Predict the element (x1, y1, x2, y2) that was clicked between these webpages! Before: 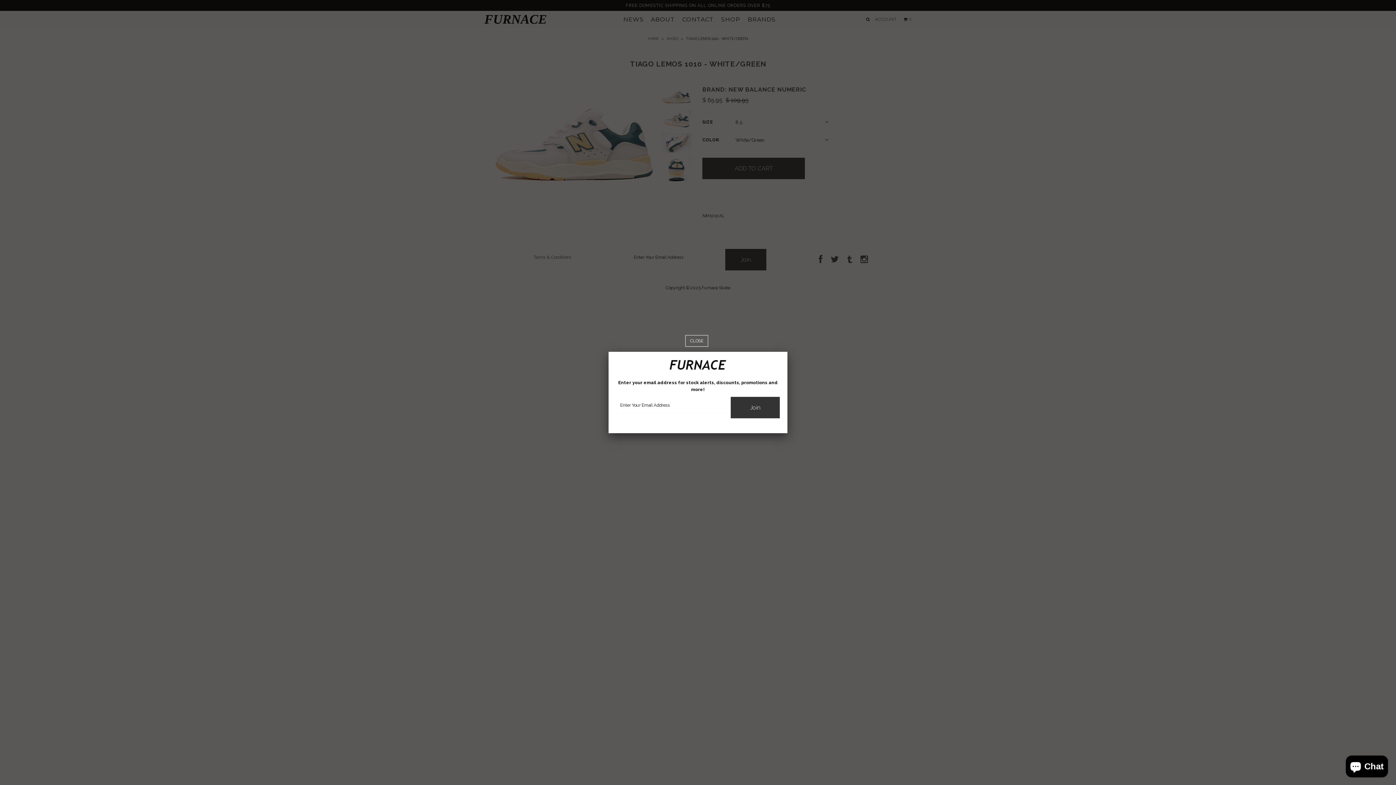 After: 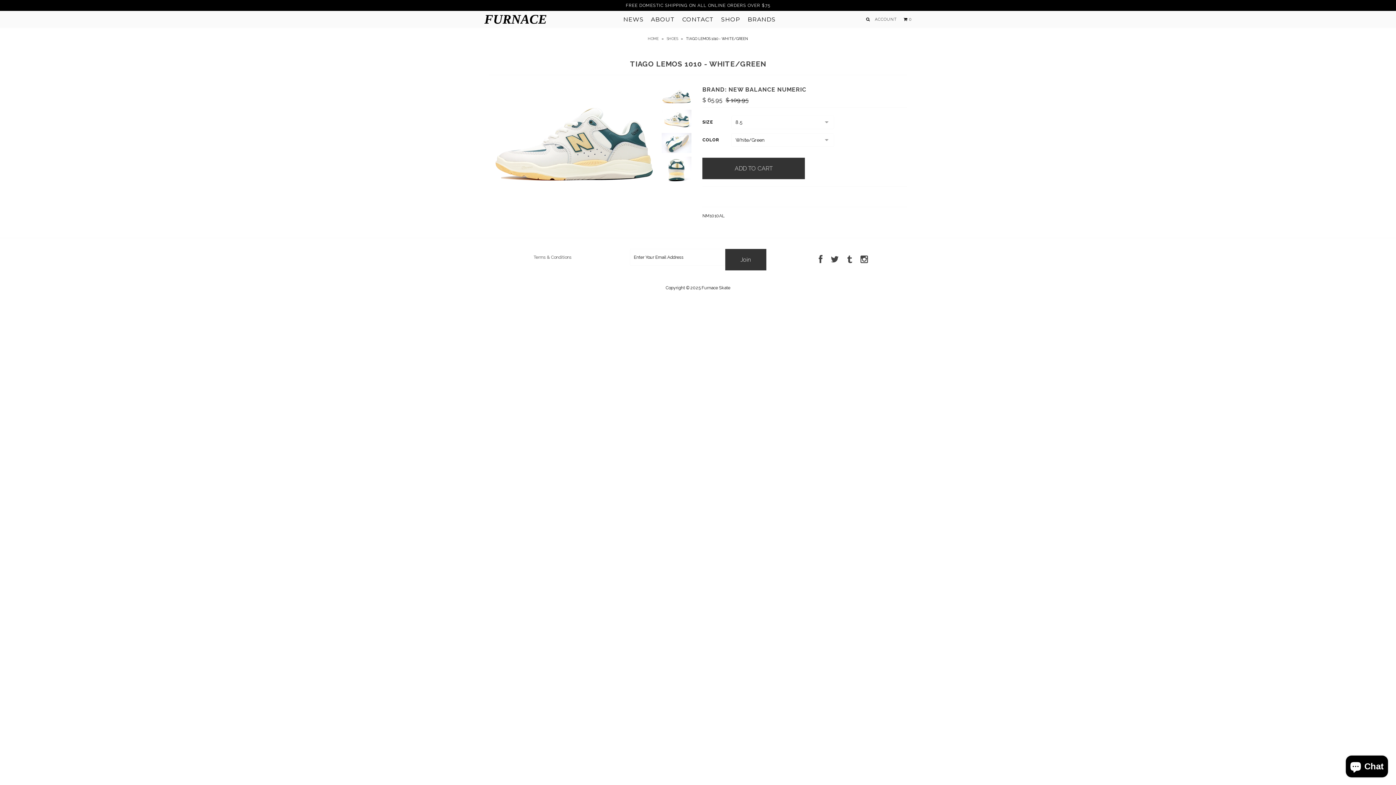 Action: bbox: (685, 337, 708, 344)